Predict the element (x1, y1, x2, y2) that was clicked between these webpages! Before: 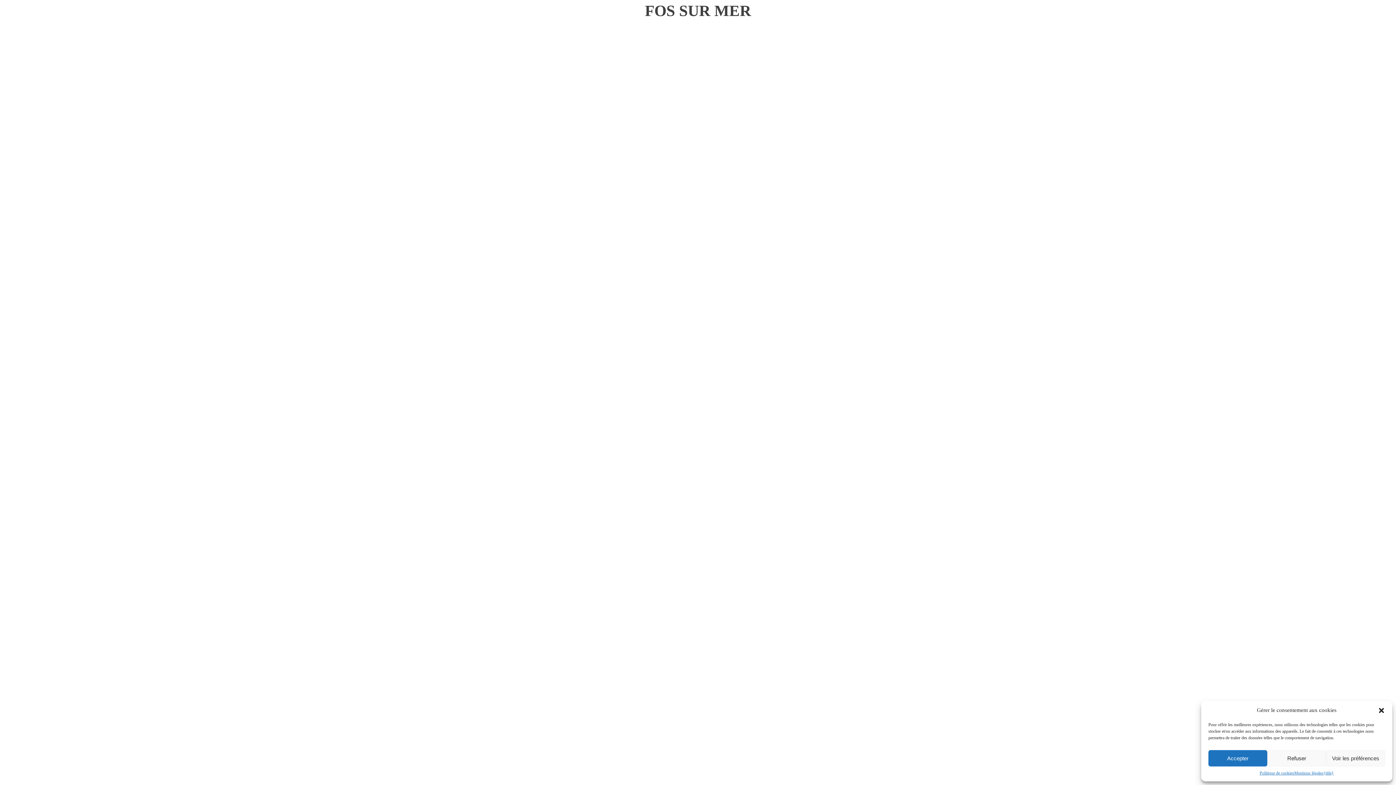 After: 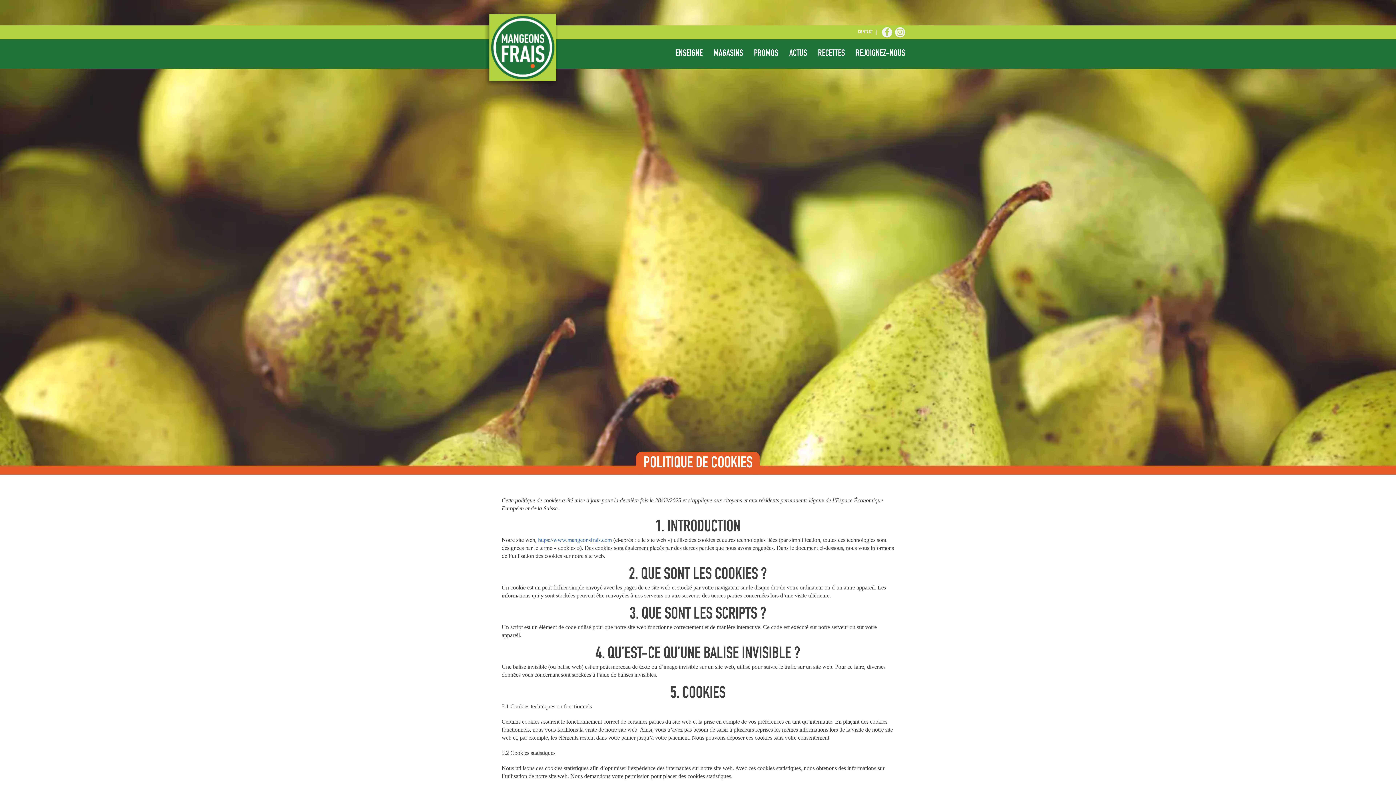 Action: bbox: (1259, 770, 1294, 776) label: Politique de cookies